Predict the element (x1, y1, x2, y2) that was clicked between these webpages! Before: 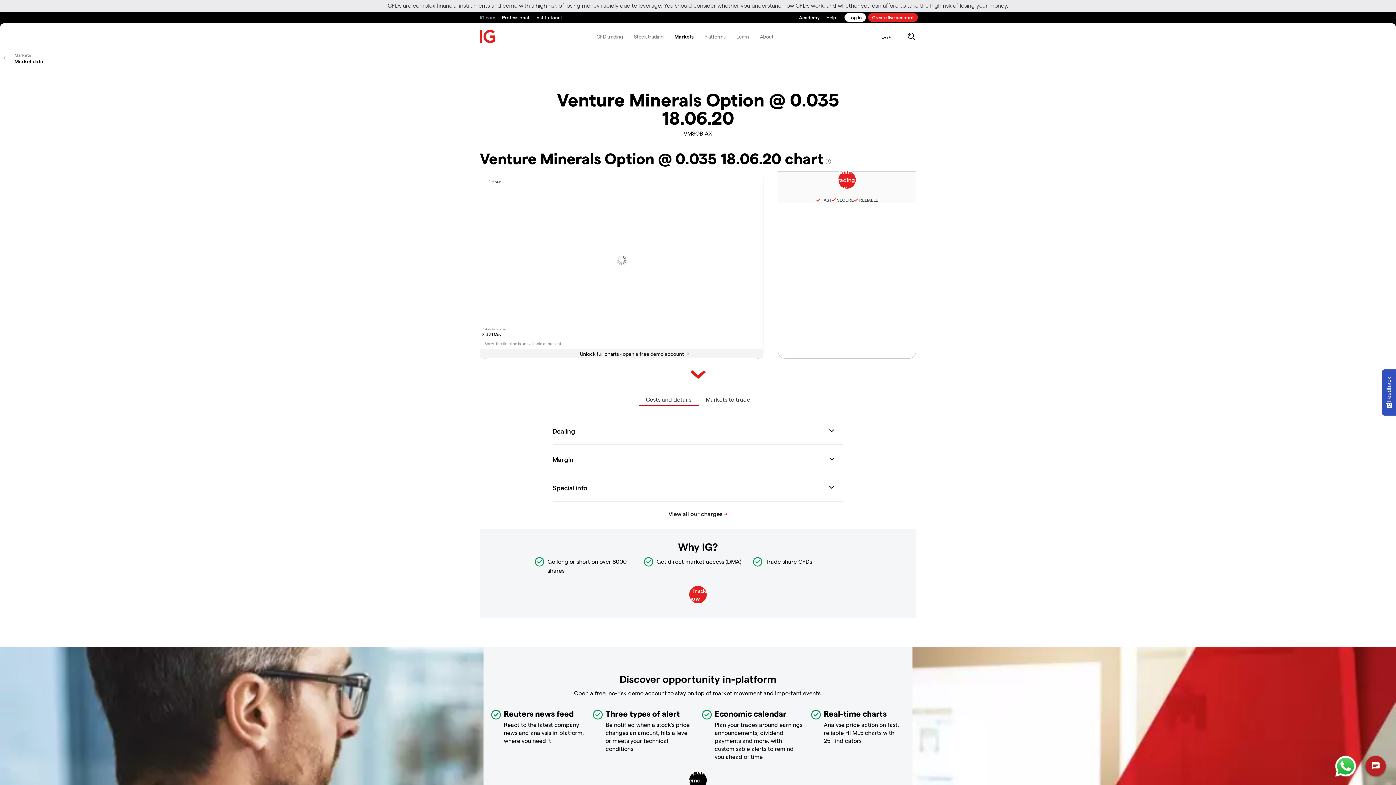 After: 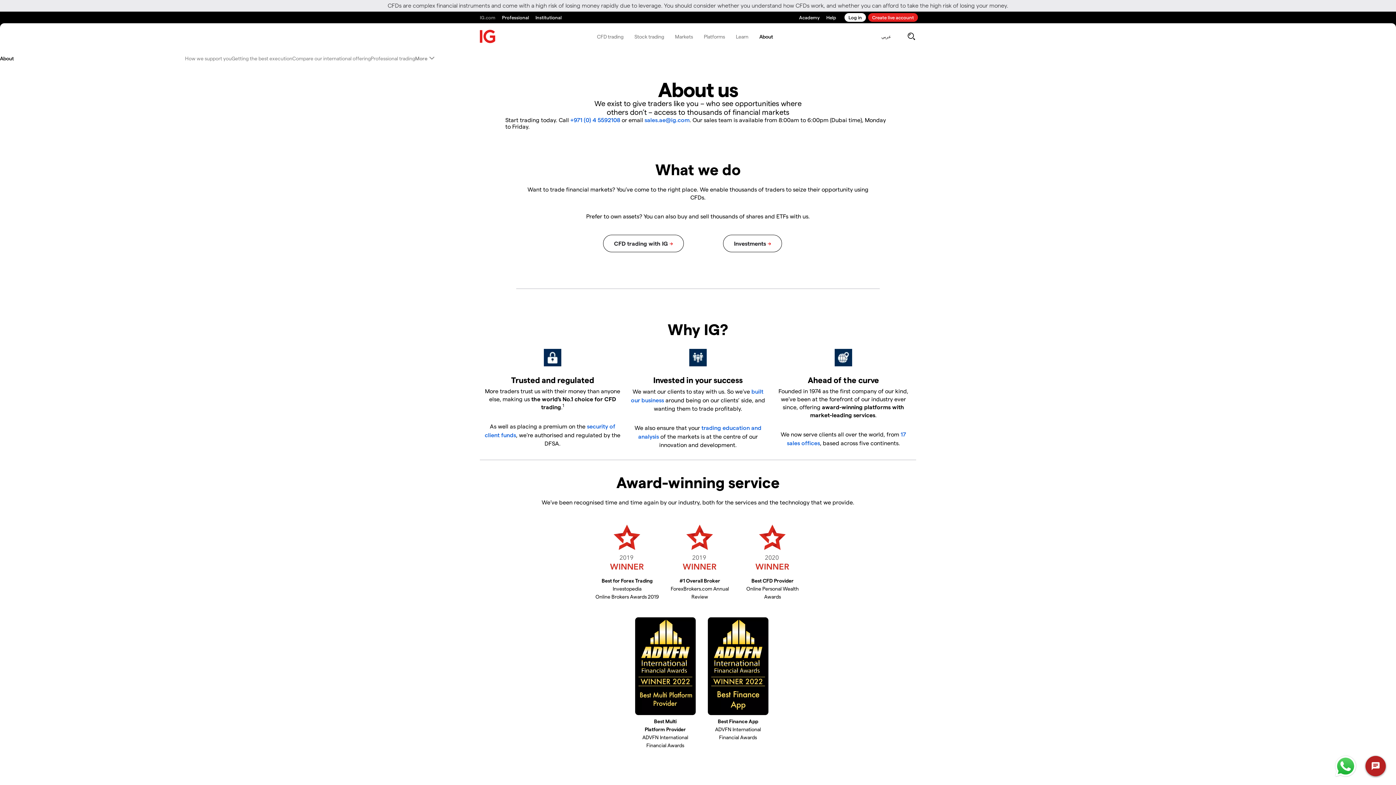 Action: bbox: (821, 197, 831, 202) label: FAST